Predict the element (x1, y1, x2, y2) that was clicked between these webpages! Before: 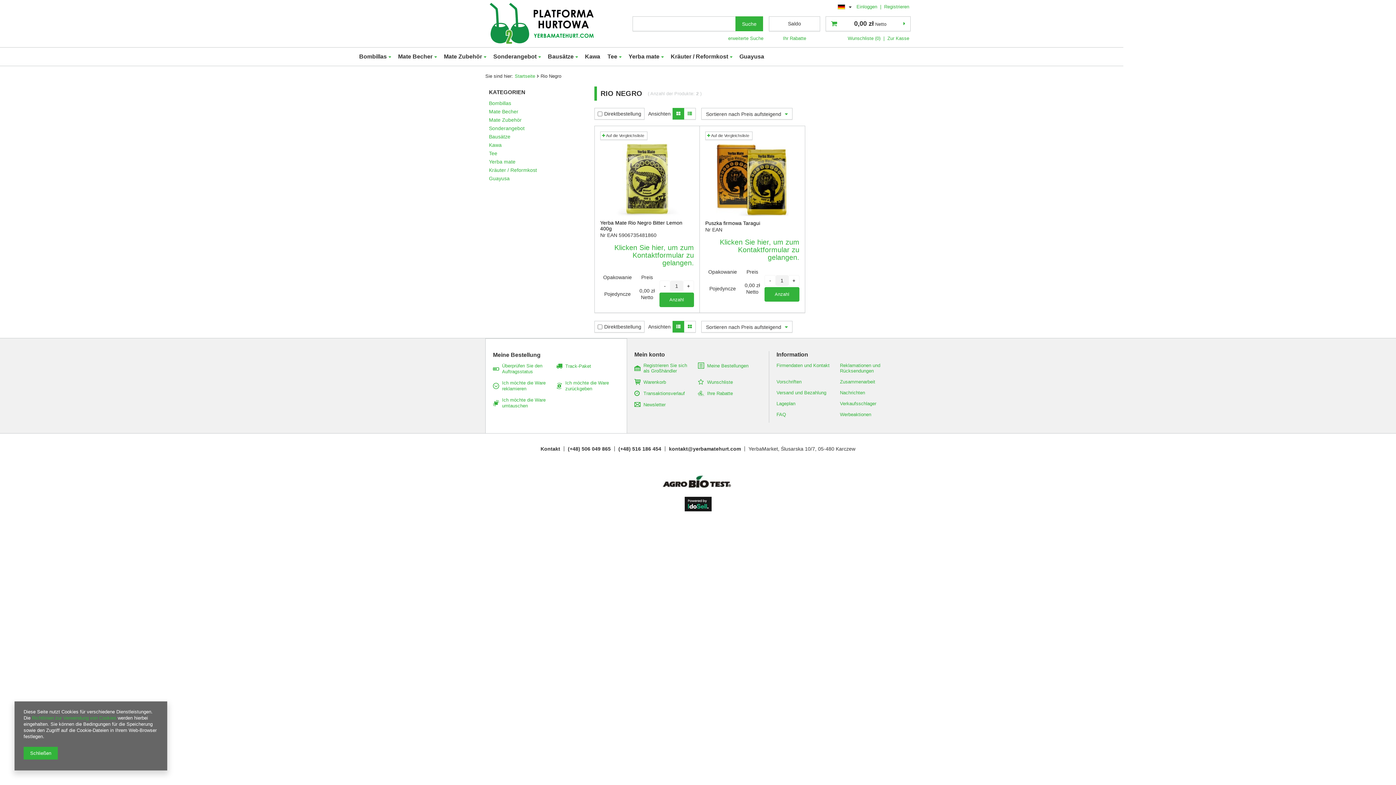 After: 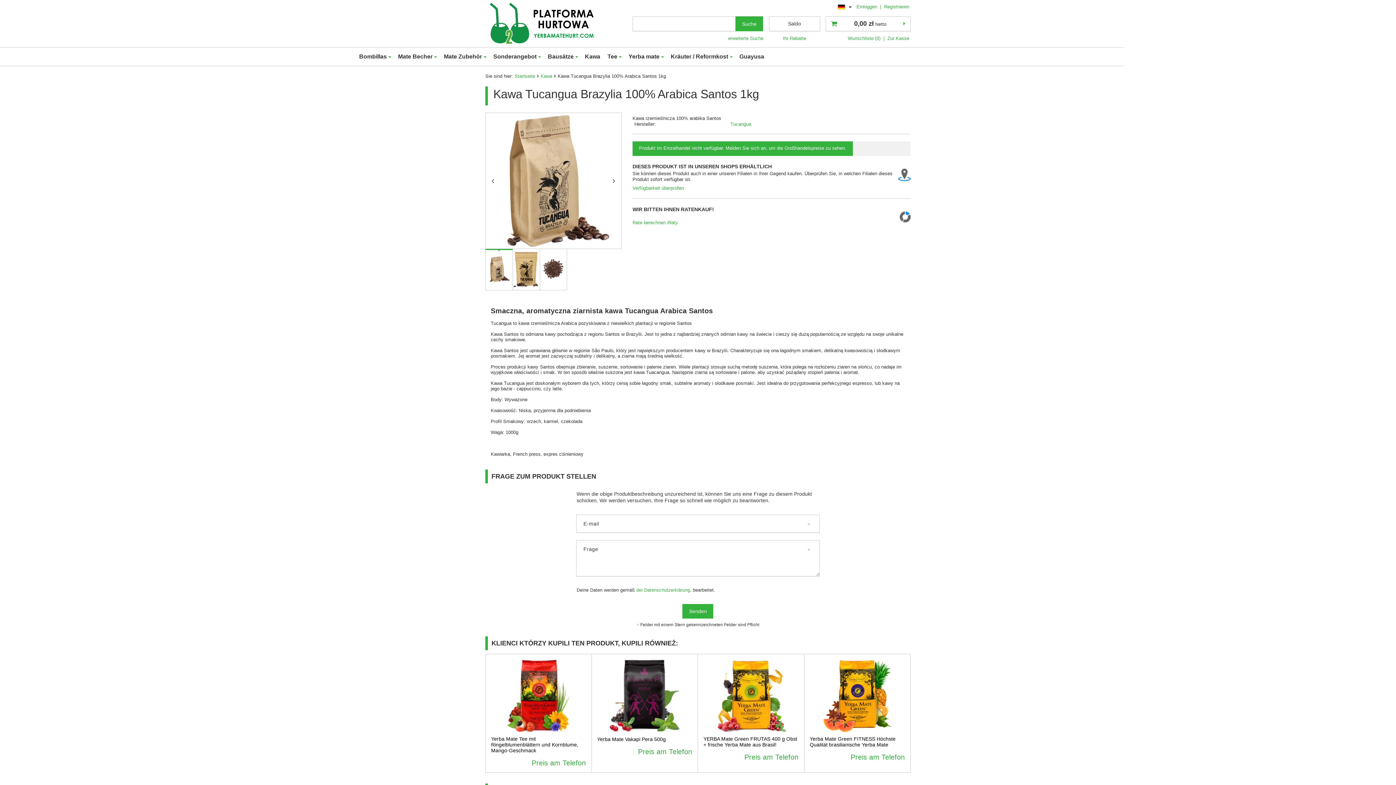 Action: label: Kawa bbox: (581, 51, 604, 62)